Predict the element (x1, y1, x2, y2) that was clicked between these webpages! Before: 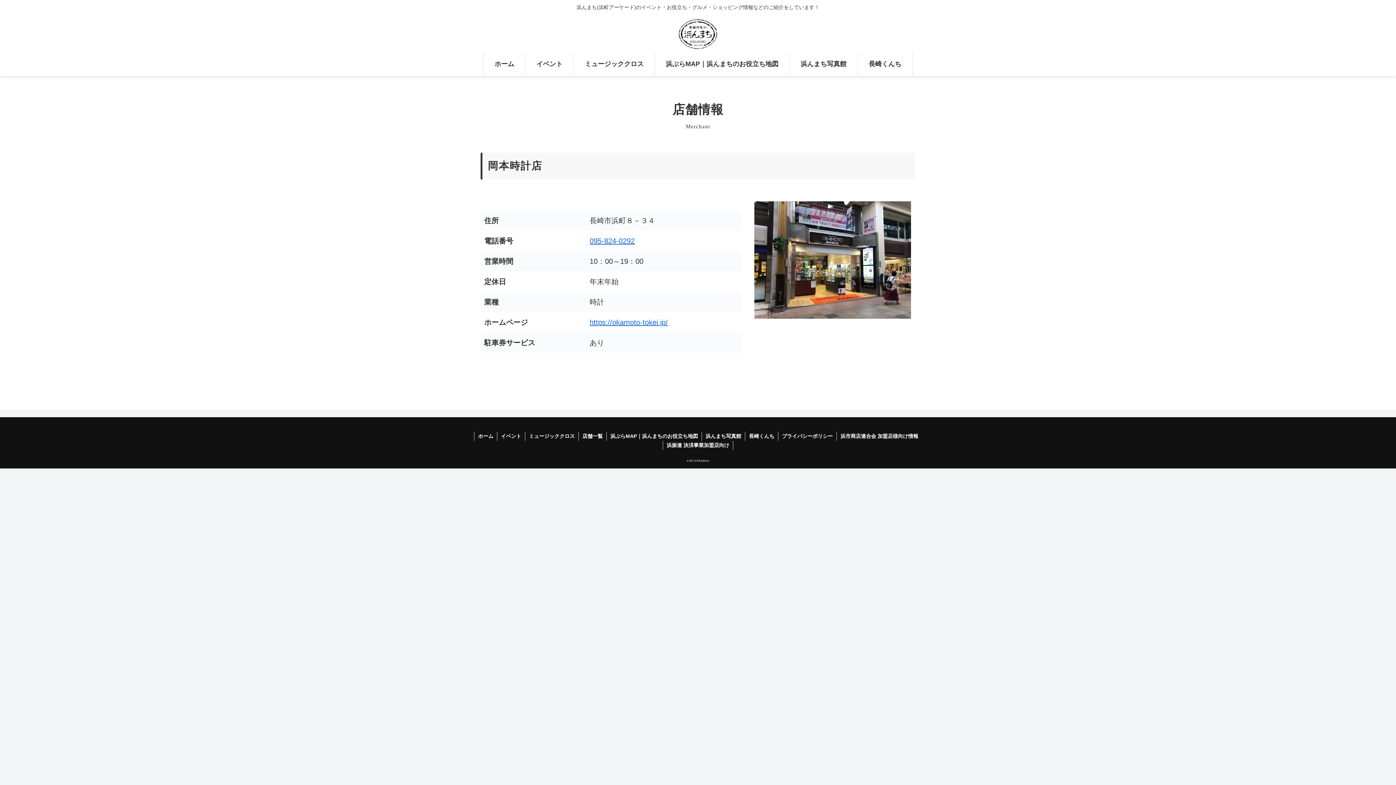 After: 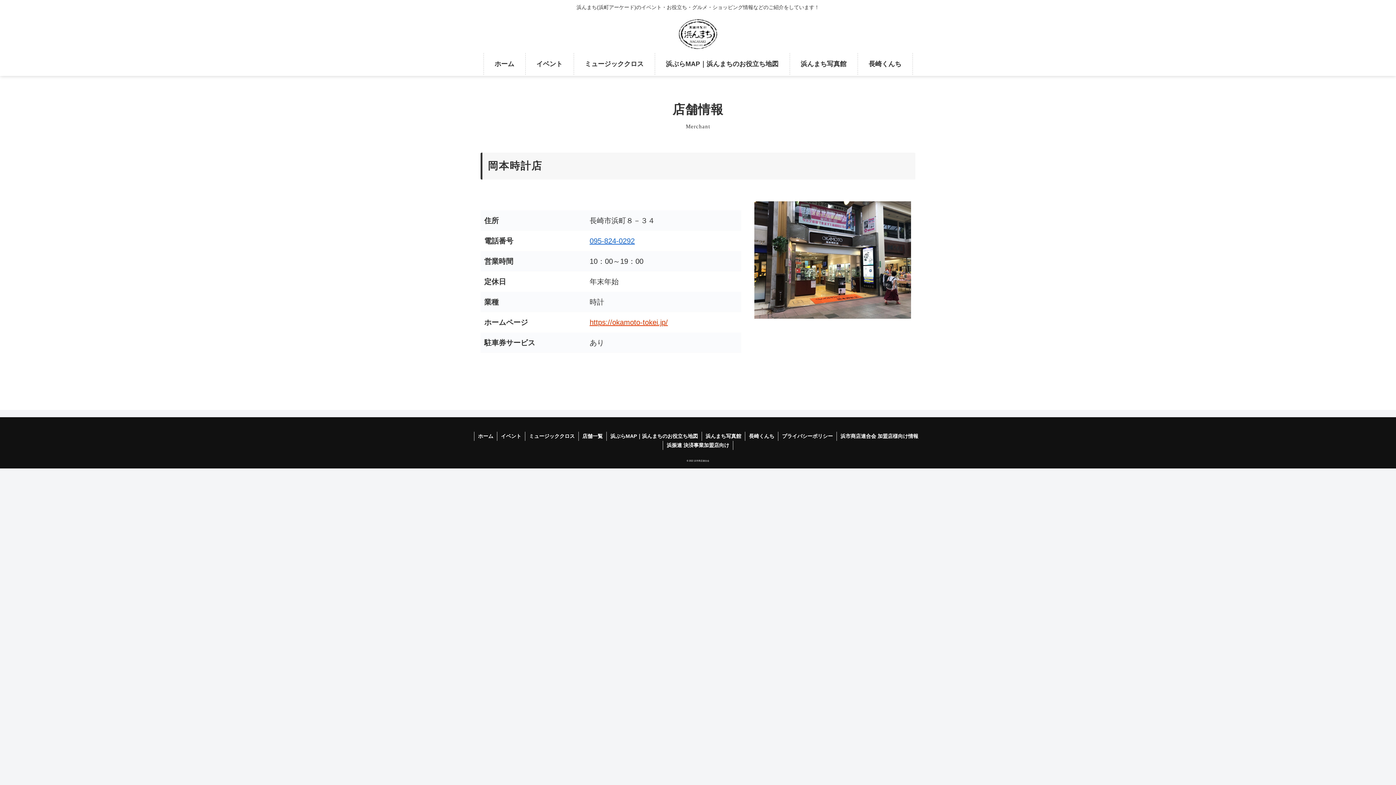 Action: bbox: (589, 318, 668, 326) label: https://okamoto-tokei.jp/